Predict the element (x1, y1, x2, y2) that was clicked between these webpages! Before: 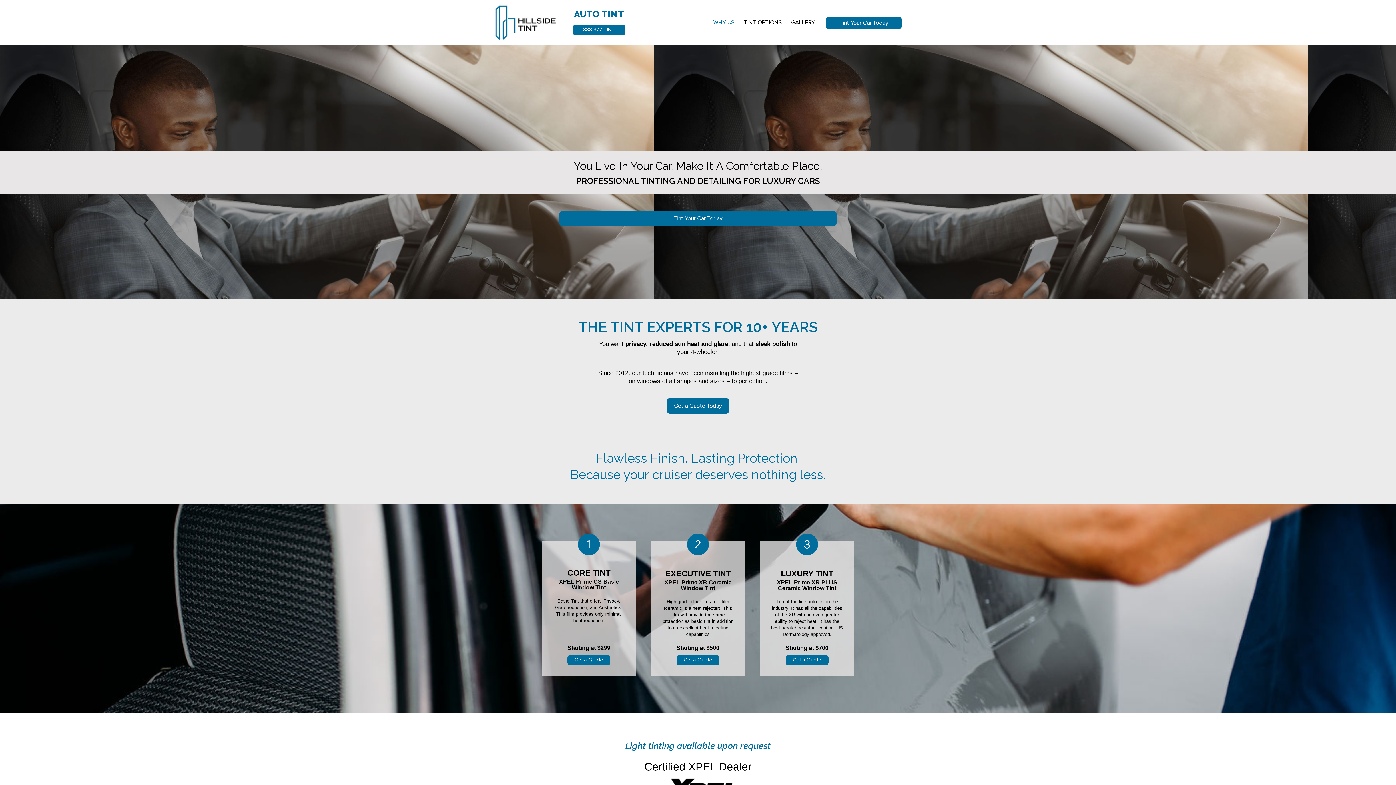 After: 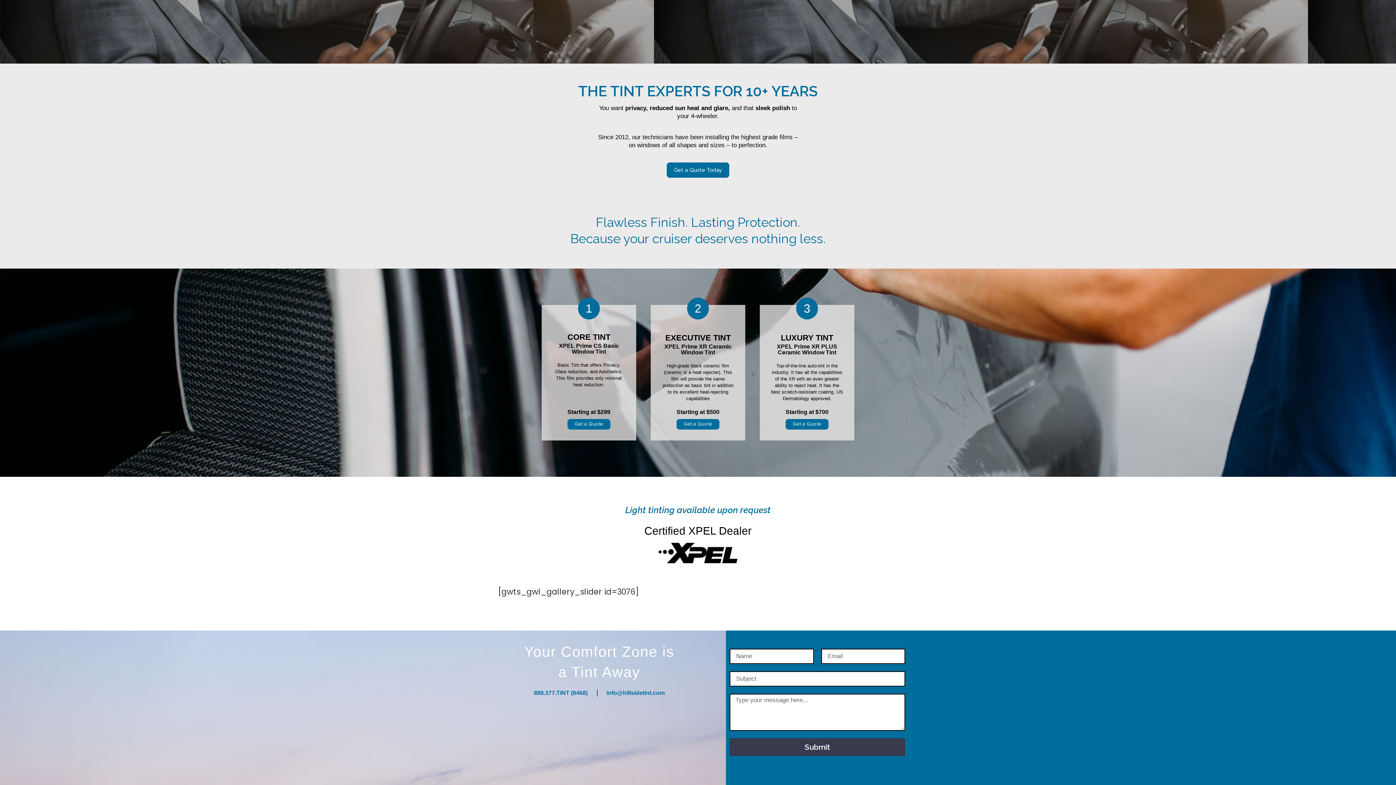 Action: bbox: (787, 16, 818, 28) label: GALLERY